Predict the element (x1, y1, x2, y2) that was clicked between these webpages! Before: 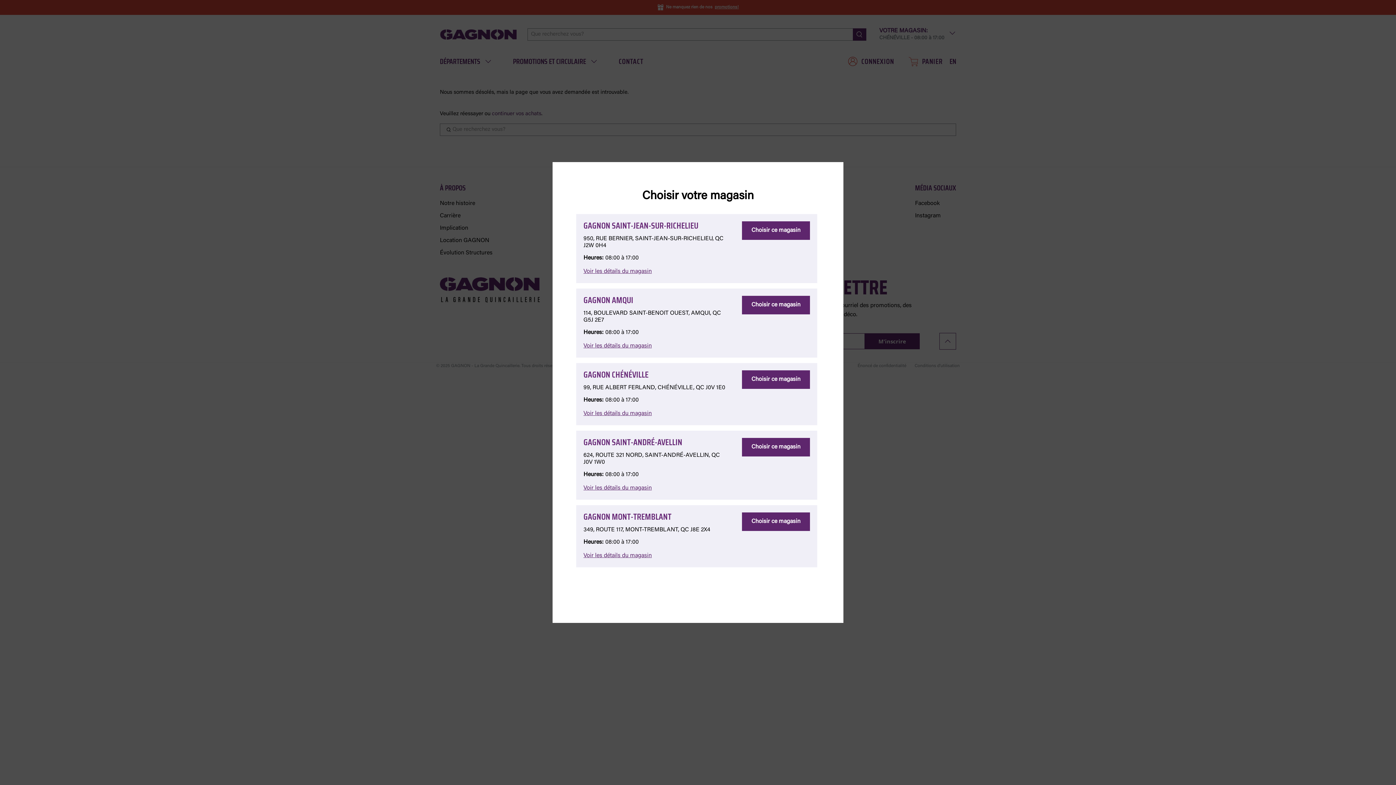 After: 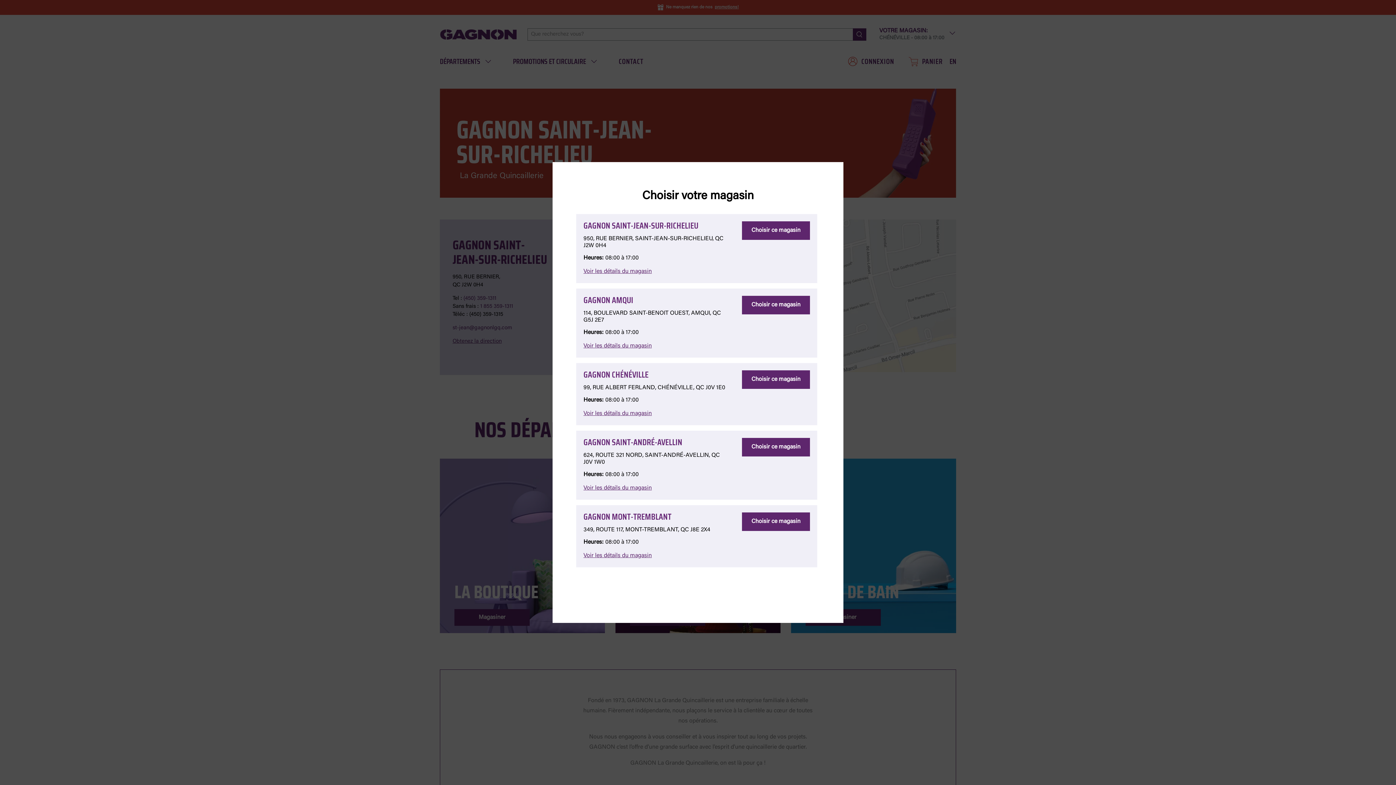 Action: label: Voir les détails du magasin bbox: (583, 268, 652, 274)